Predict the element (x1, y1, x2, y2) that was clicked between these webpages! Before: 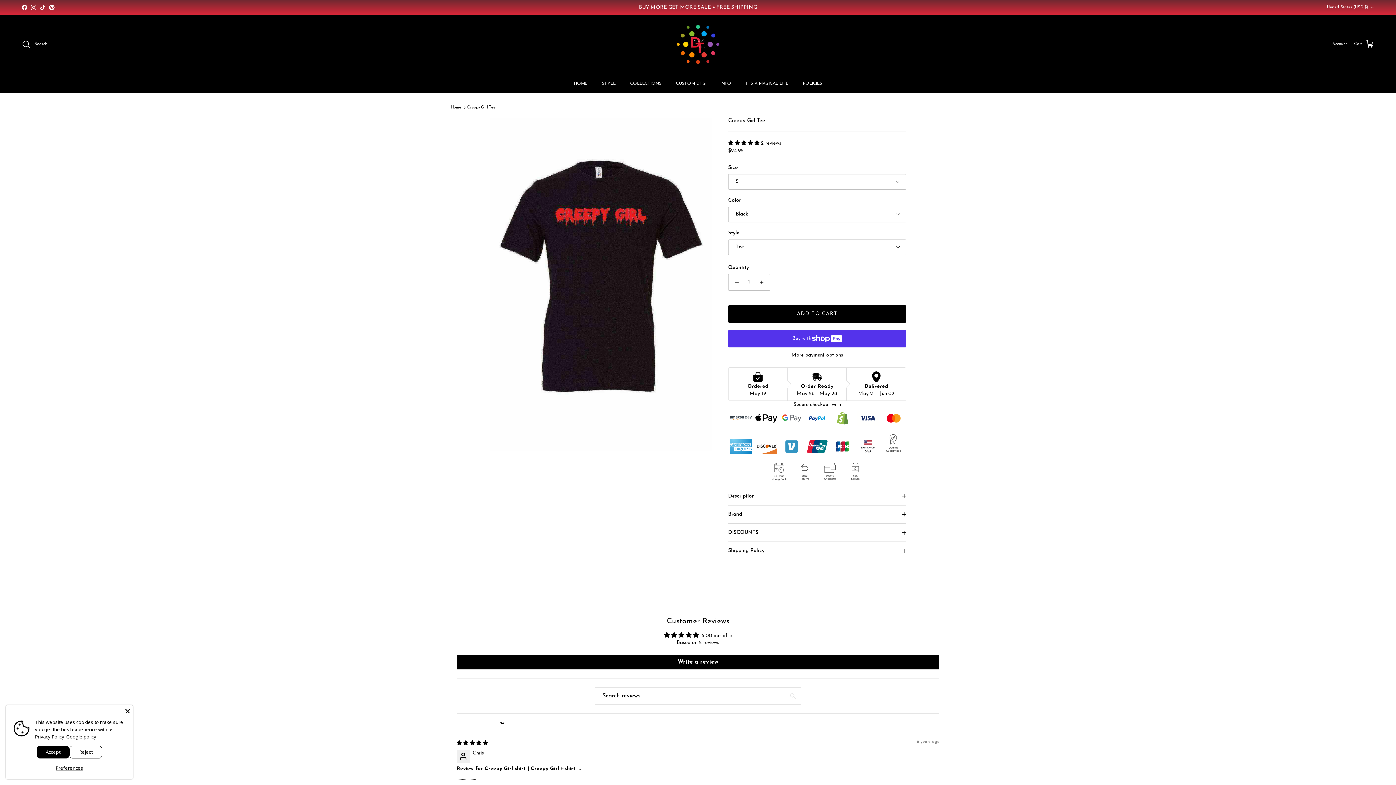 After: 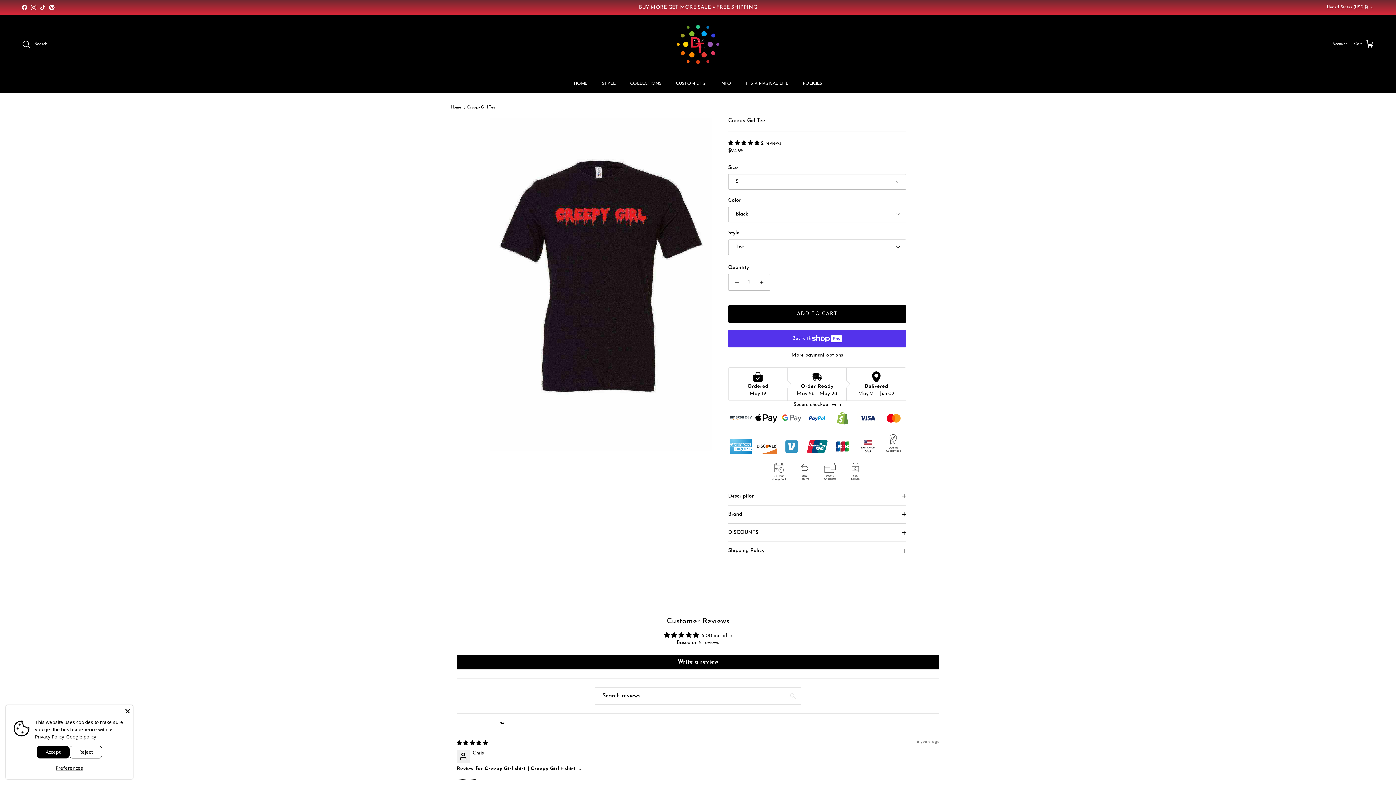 Action: label: Instagram bbox: (30, 4, 36, 10)